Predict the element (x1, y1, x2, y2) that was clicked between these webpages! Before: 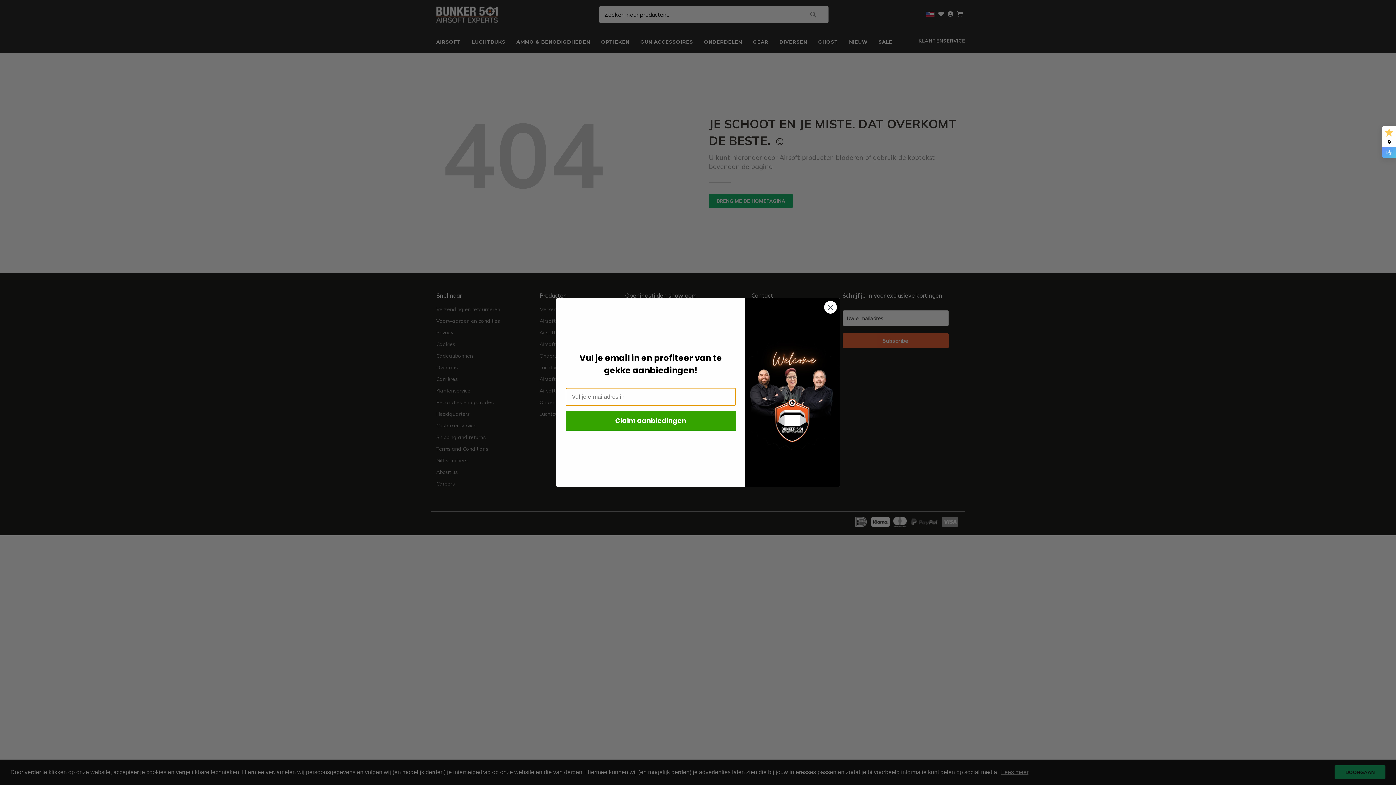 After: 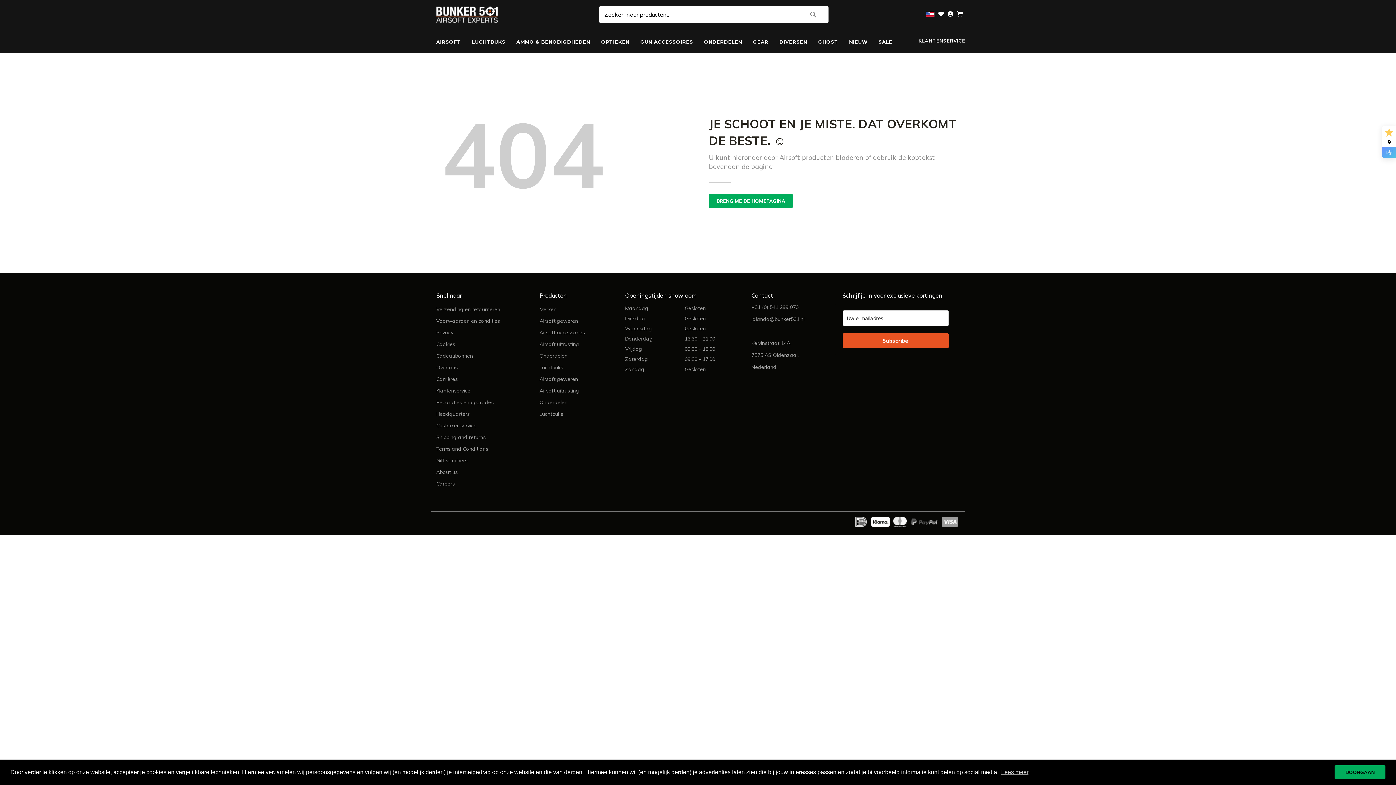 Action: label: Close dialog bbox: (824, 334, 837, 347)